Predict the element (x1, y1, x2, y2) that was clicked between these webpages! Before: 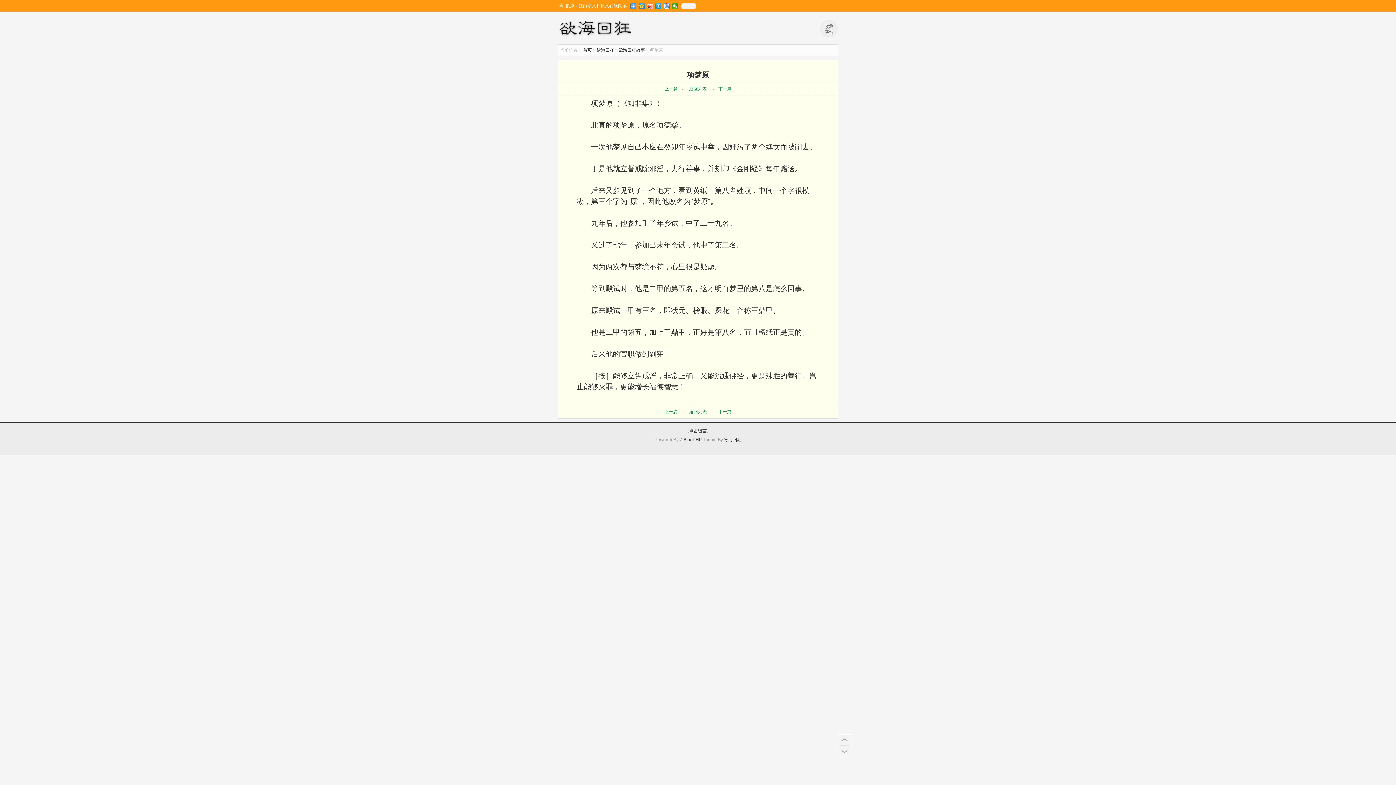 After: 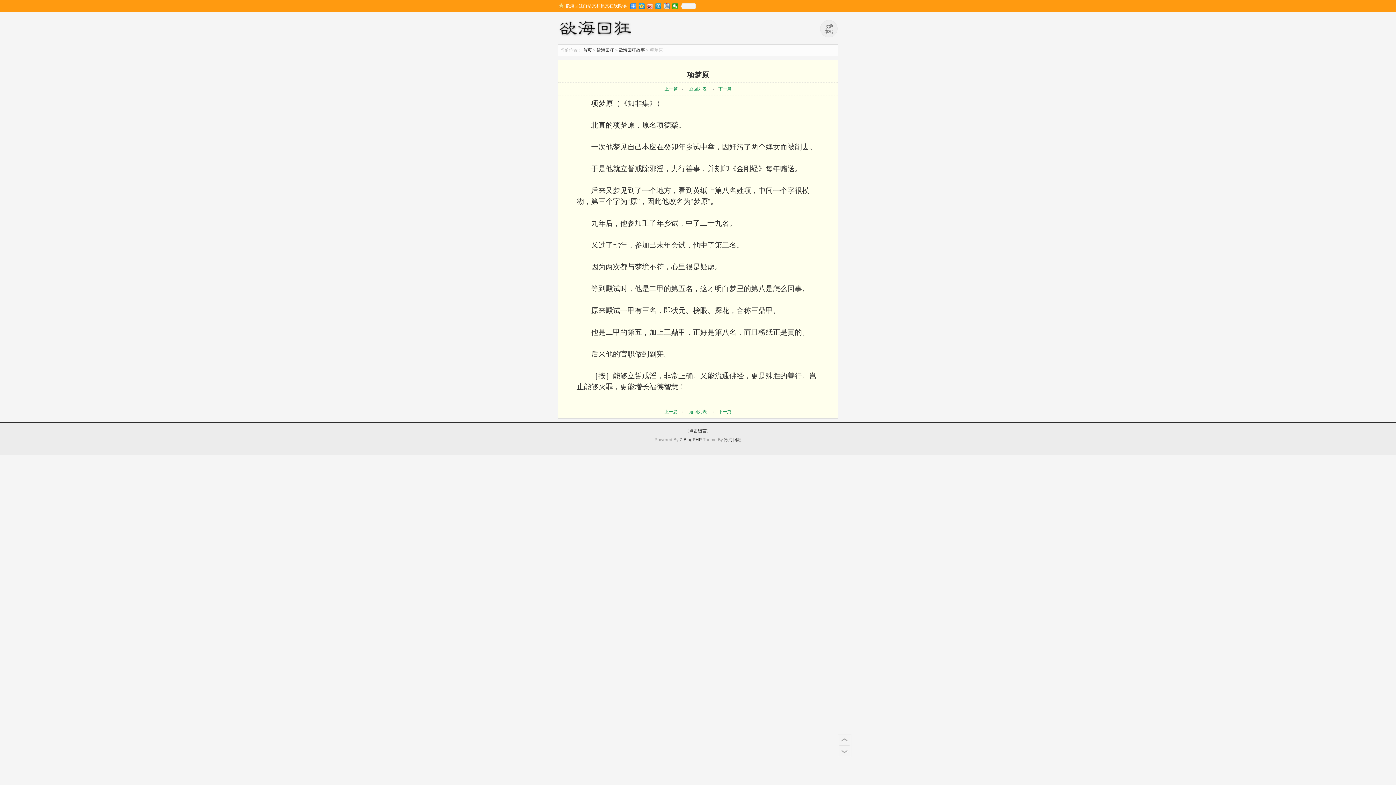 Action: bbox: (664, 3, 670, 9)